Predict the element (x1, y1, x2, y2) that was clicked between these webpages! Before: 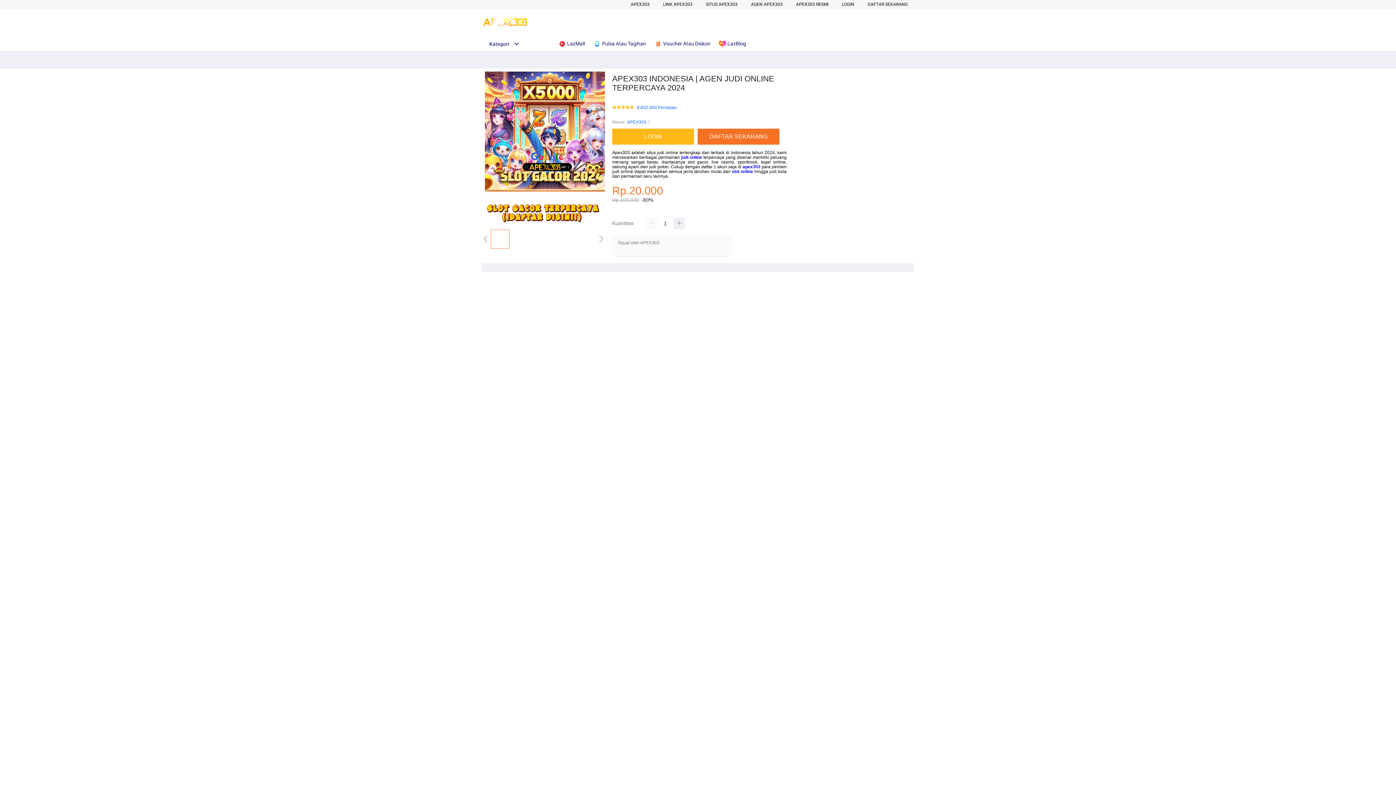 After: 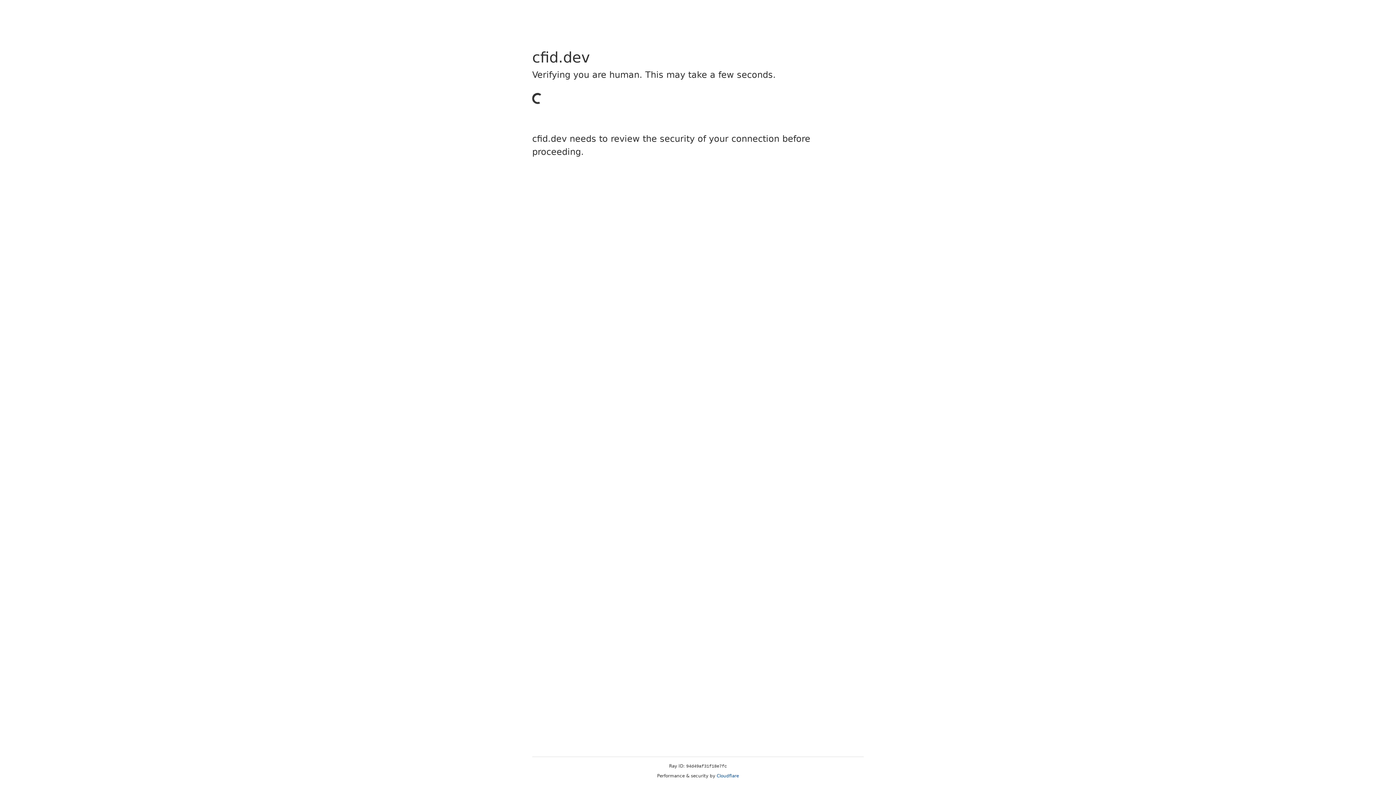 Action: bbox: (865, 1, 908, 6) label: DAFTAR SEKARANG